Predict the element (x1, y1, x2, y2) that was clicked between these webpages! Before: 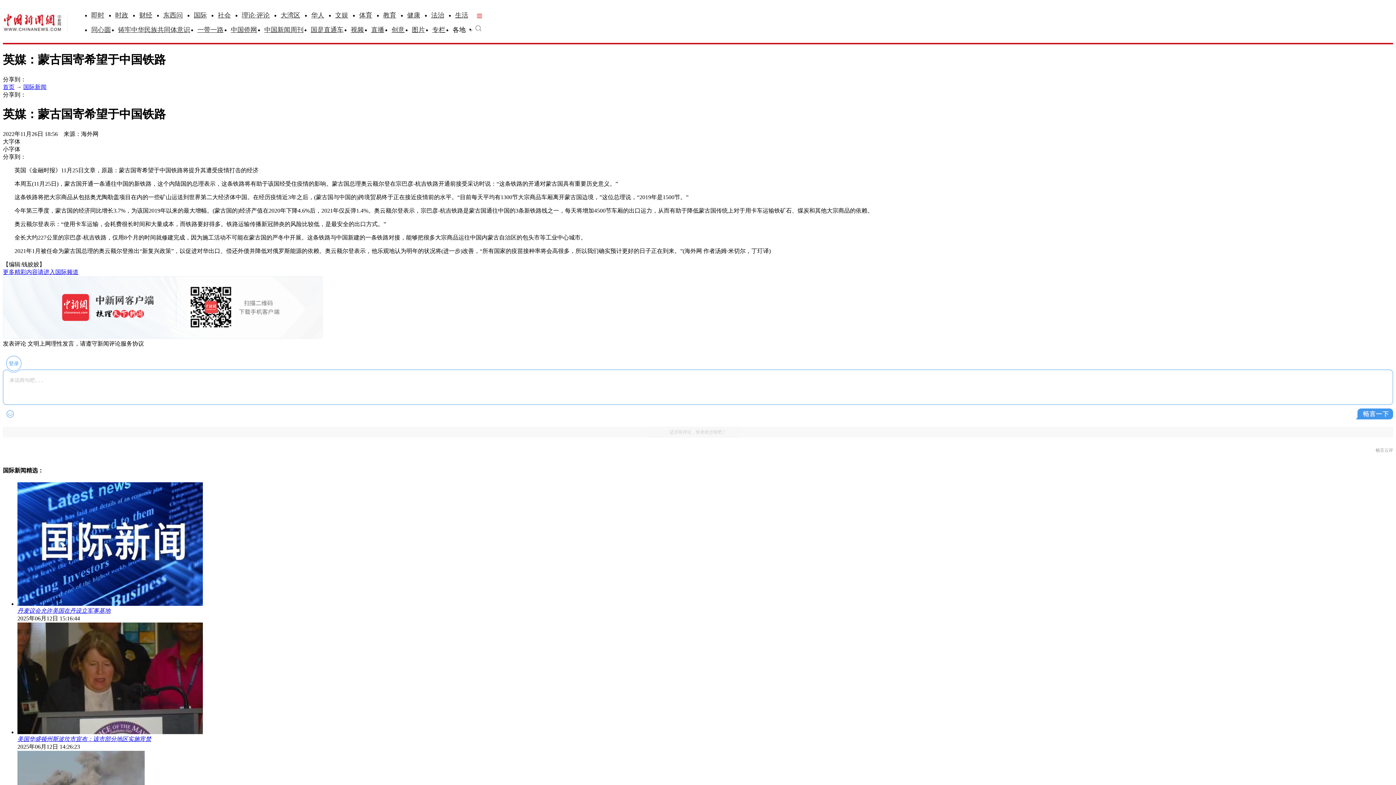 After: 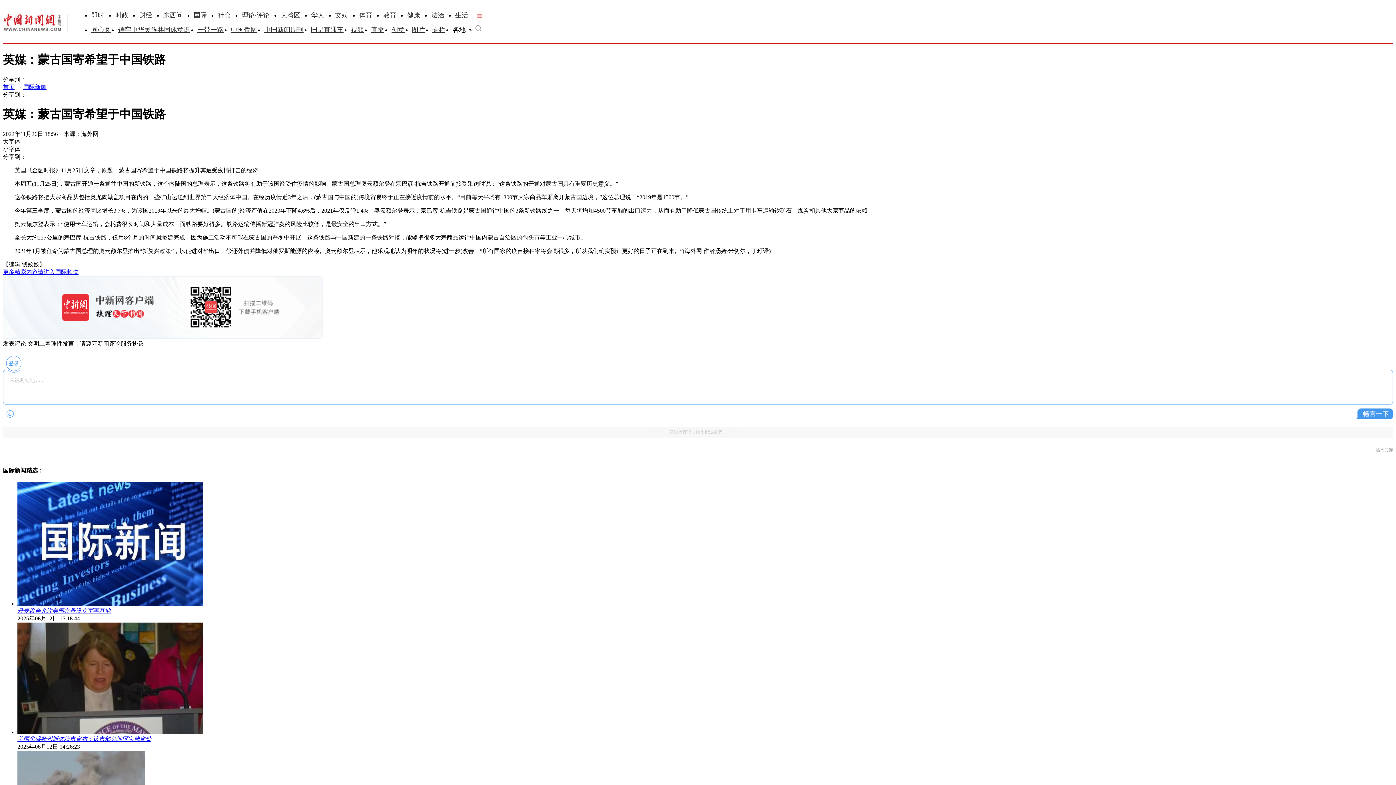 Action: label: 一带一路 bbox: (197, 26, 223, 33)